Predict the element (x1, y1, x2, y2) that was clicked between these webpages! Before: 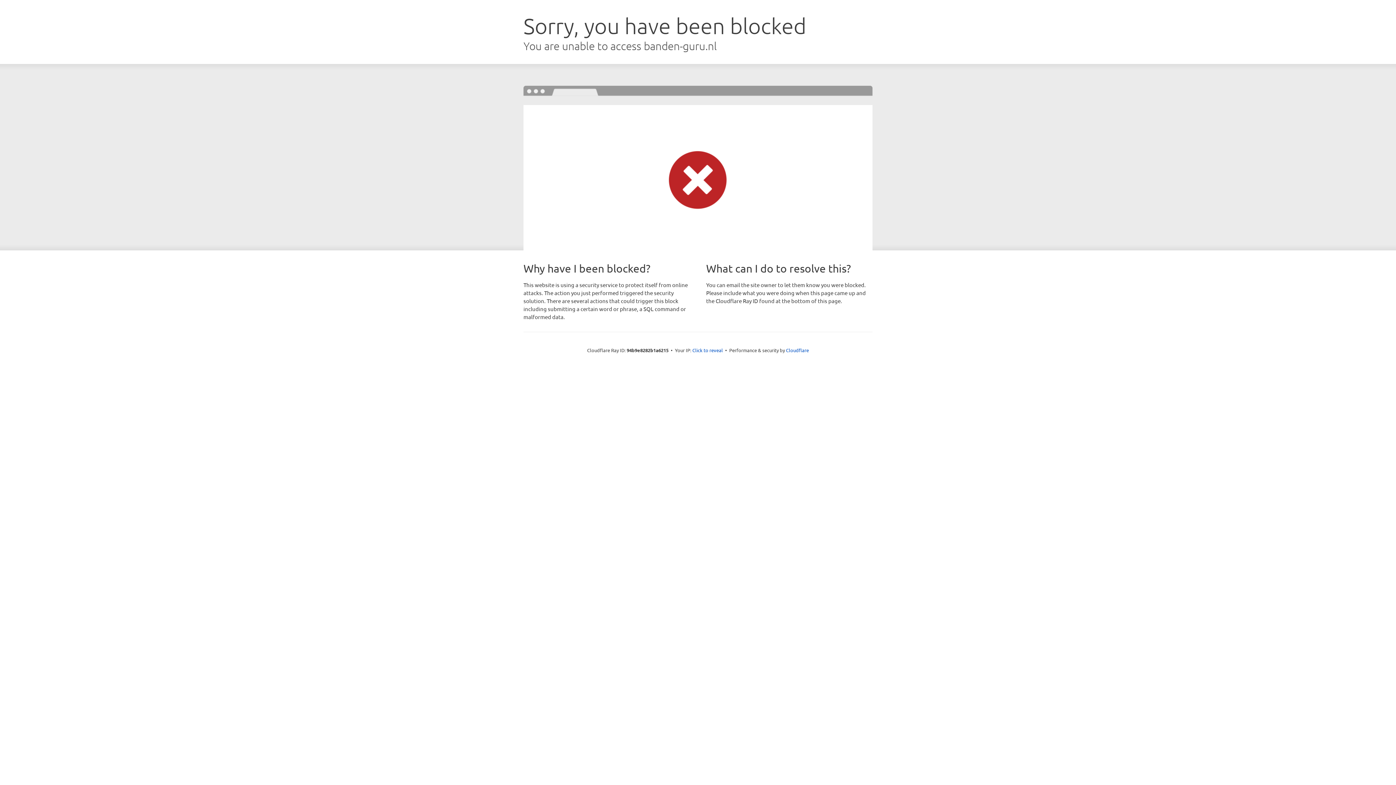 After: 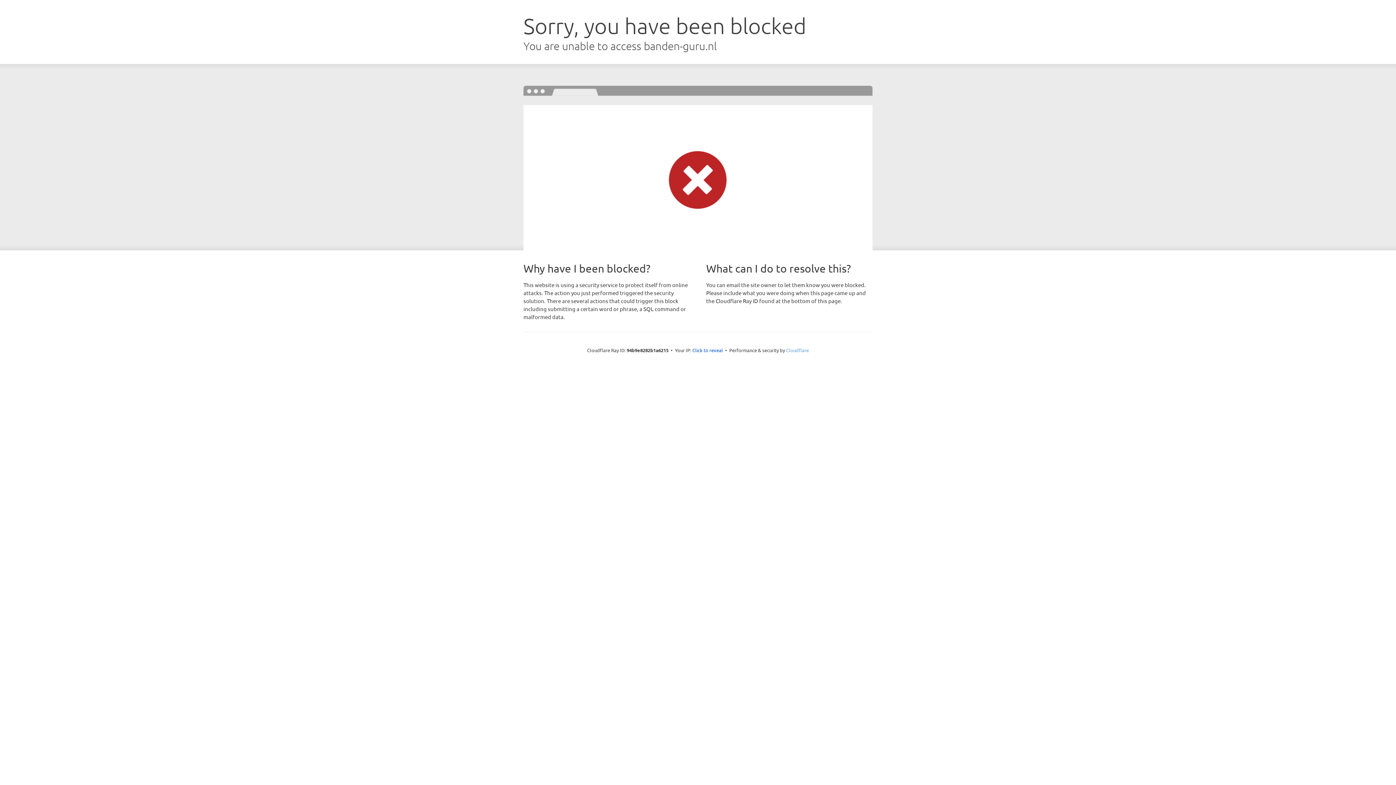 Action: label: Cloudflare bbox: (786, 347, 809, 353)